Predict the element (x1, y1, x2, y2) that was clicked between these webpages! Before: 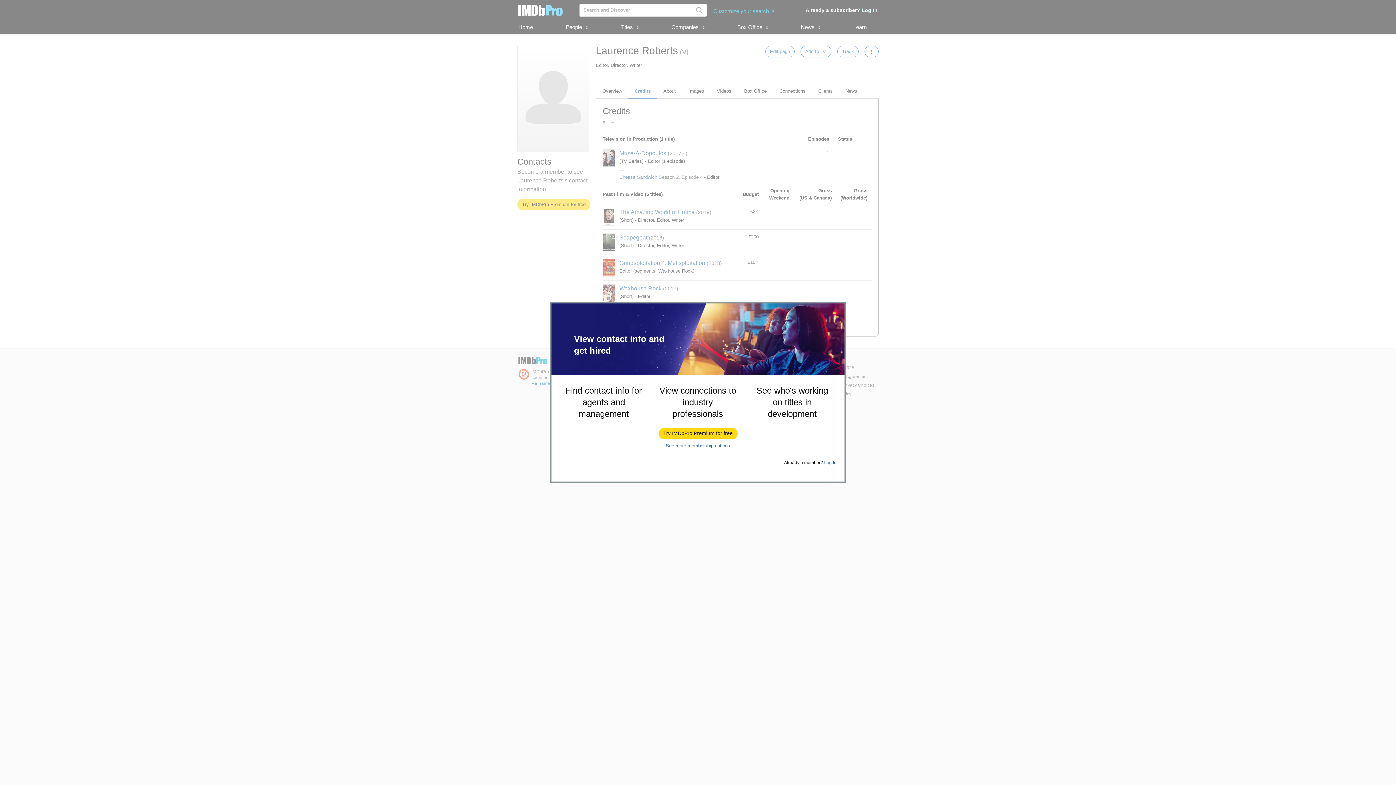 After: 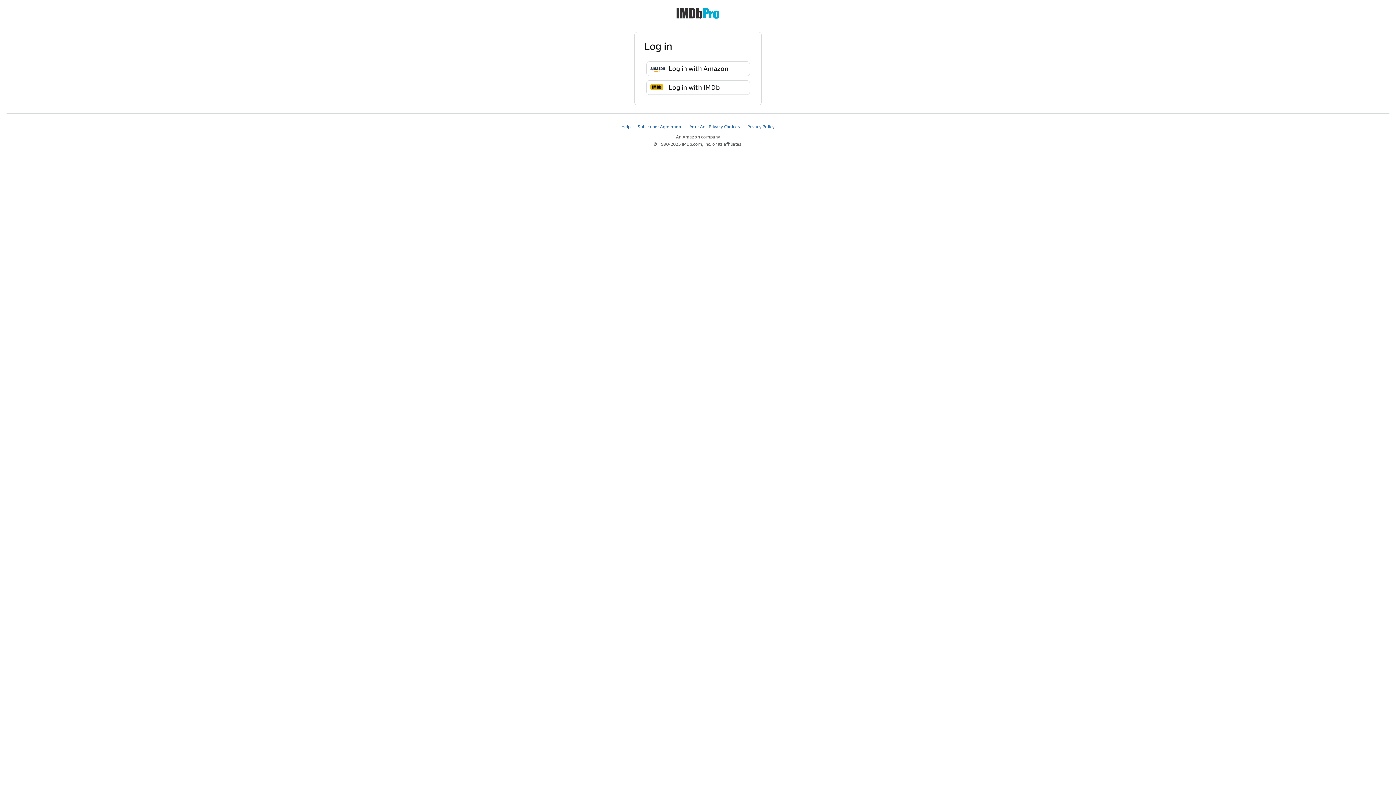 Action: label: Log In bbox: (824, 460, 836, 465)